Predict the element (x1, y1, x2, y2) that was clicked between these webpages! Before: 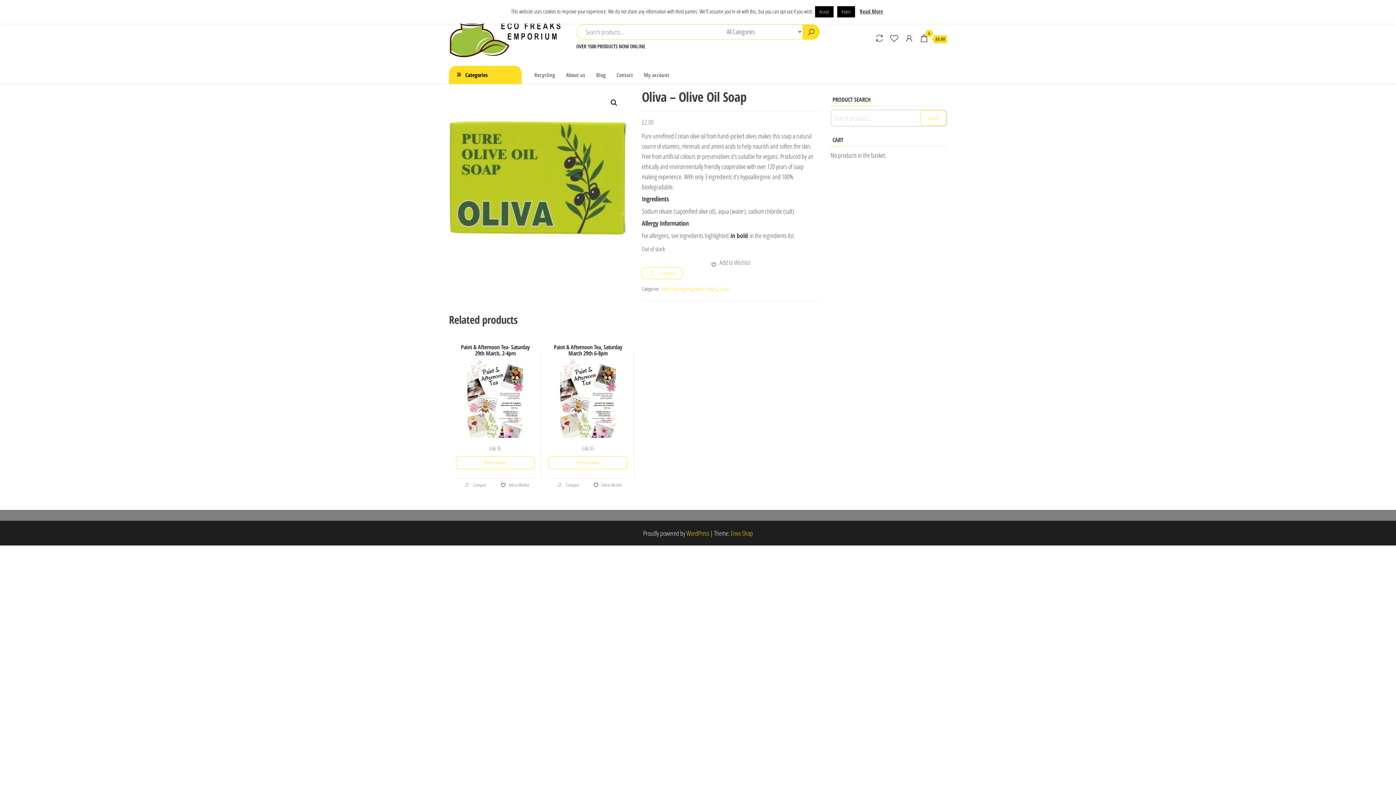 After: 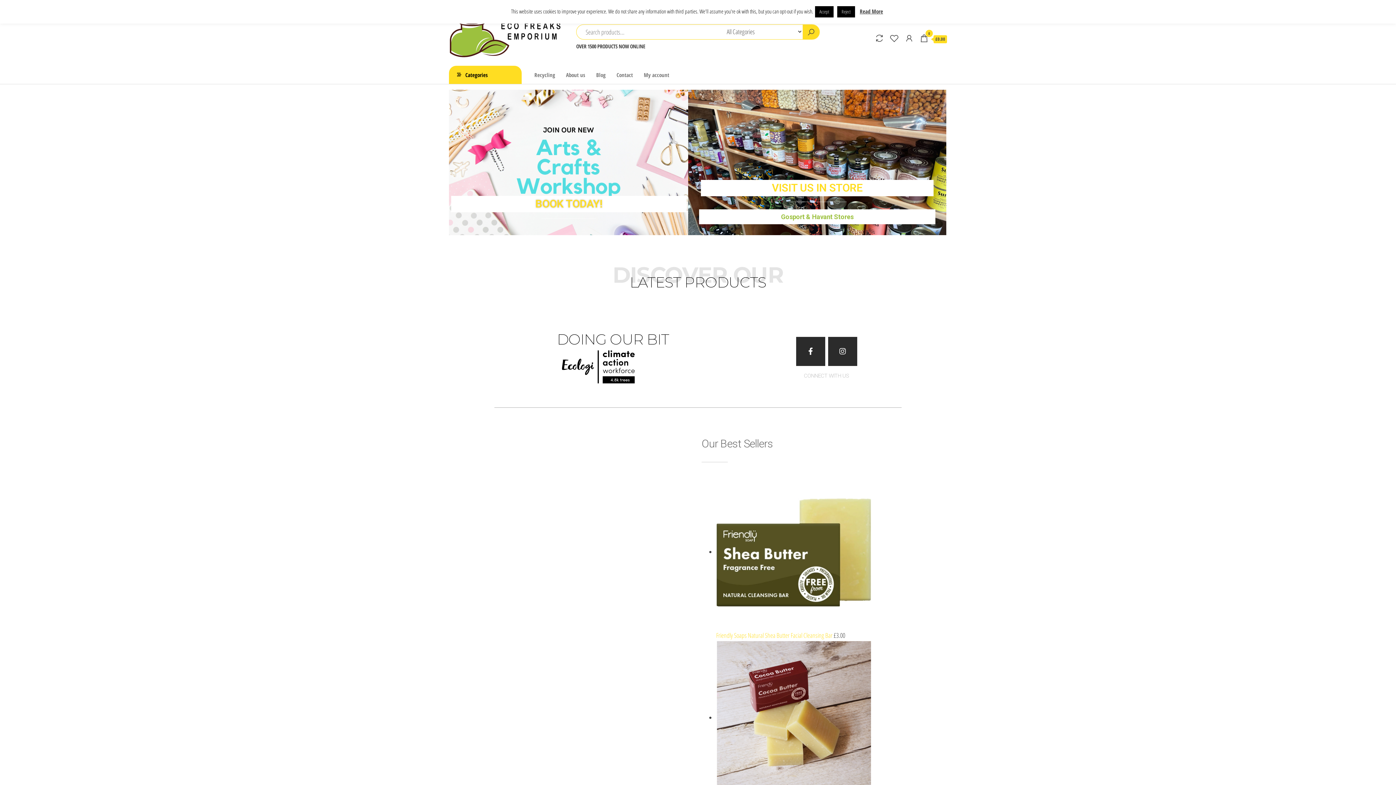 Action: bbox: (449, 33, 561, 42)